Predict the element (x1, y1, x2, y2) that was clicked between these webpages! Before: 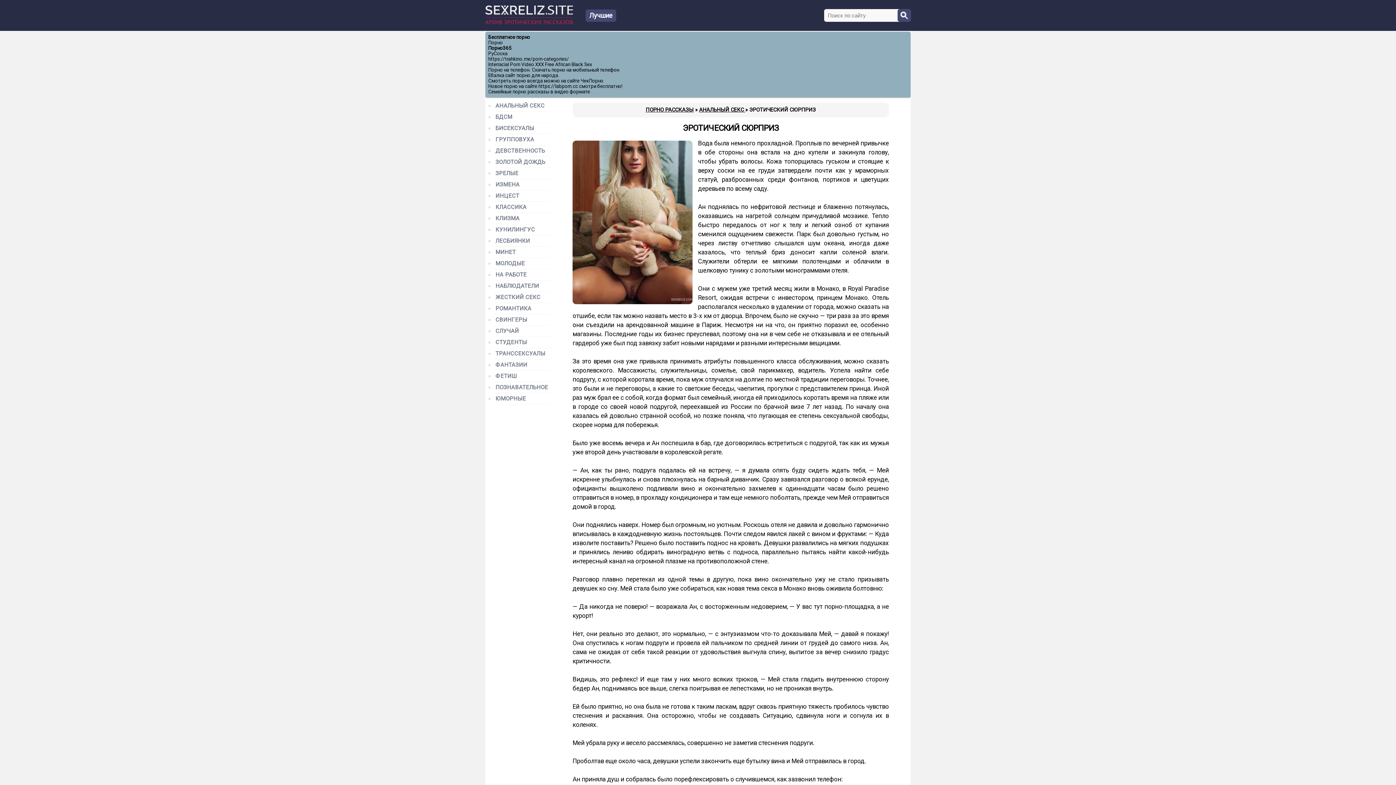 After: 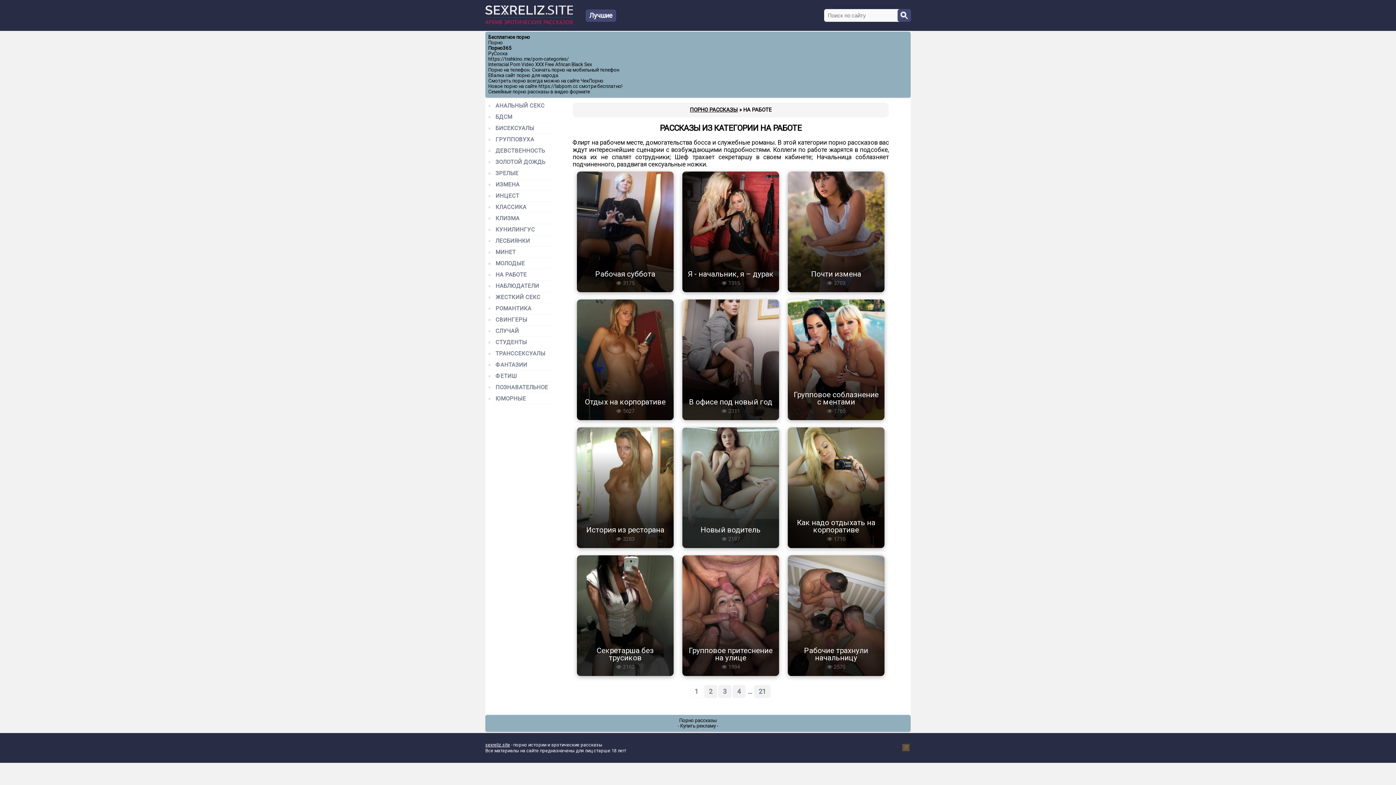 Action: bbox: (495, 272, 550, 278) label: НА РАБОТЕ